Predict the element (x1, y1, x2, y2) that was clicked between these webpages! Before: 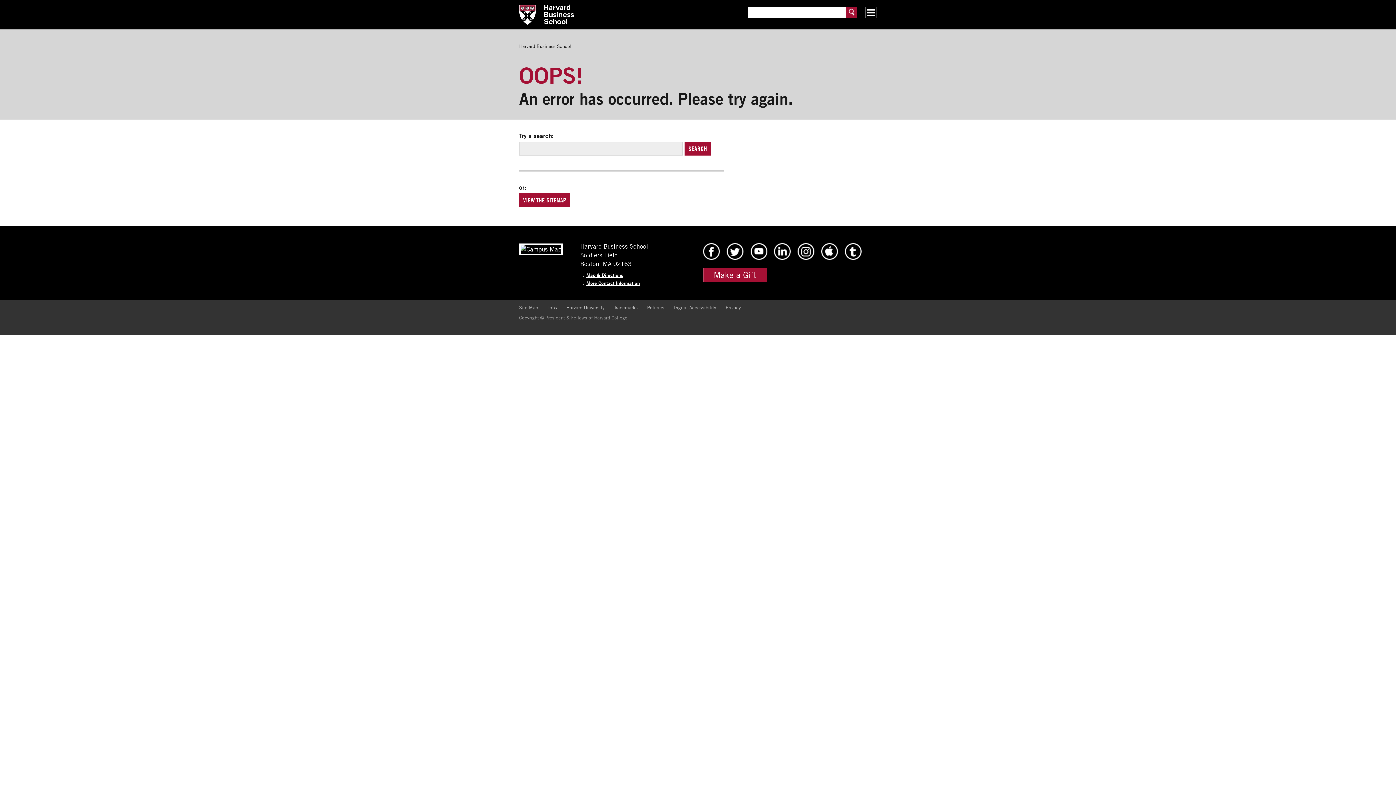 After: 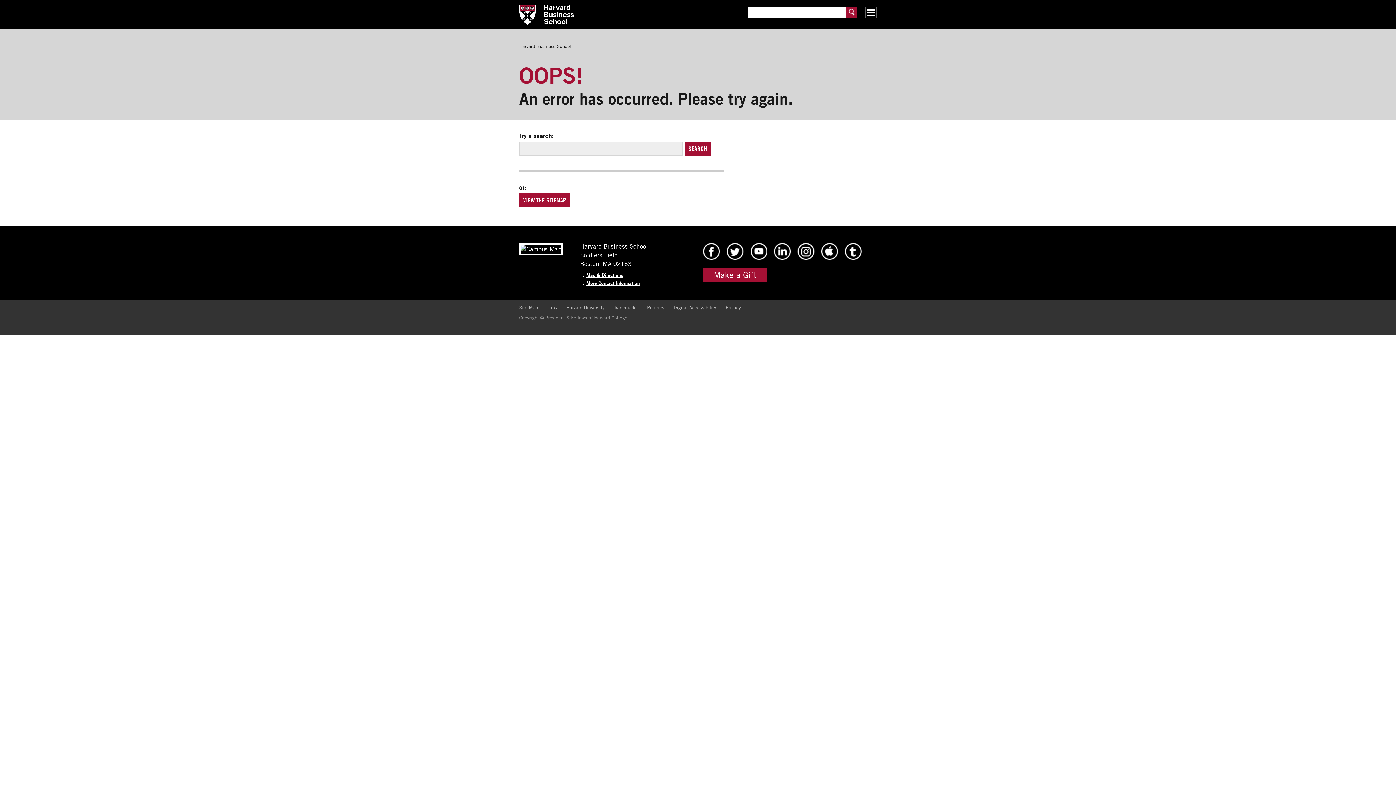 Action: label: Policies bbox: (647, 304, 664, 310)